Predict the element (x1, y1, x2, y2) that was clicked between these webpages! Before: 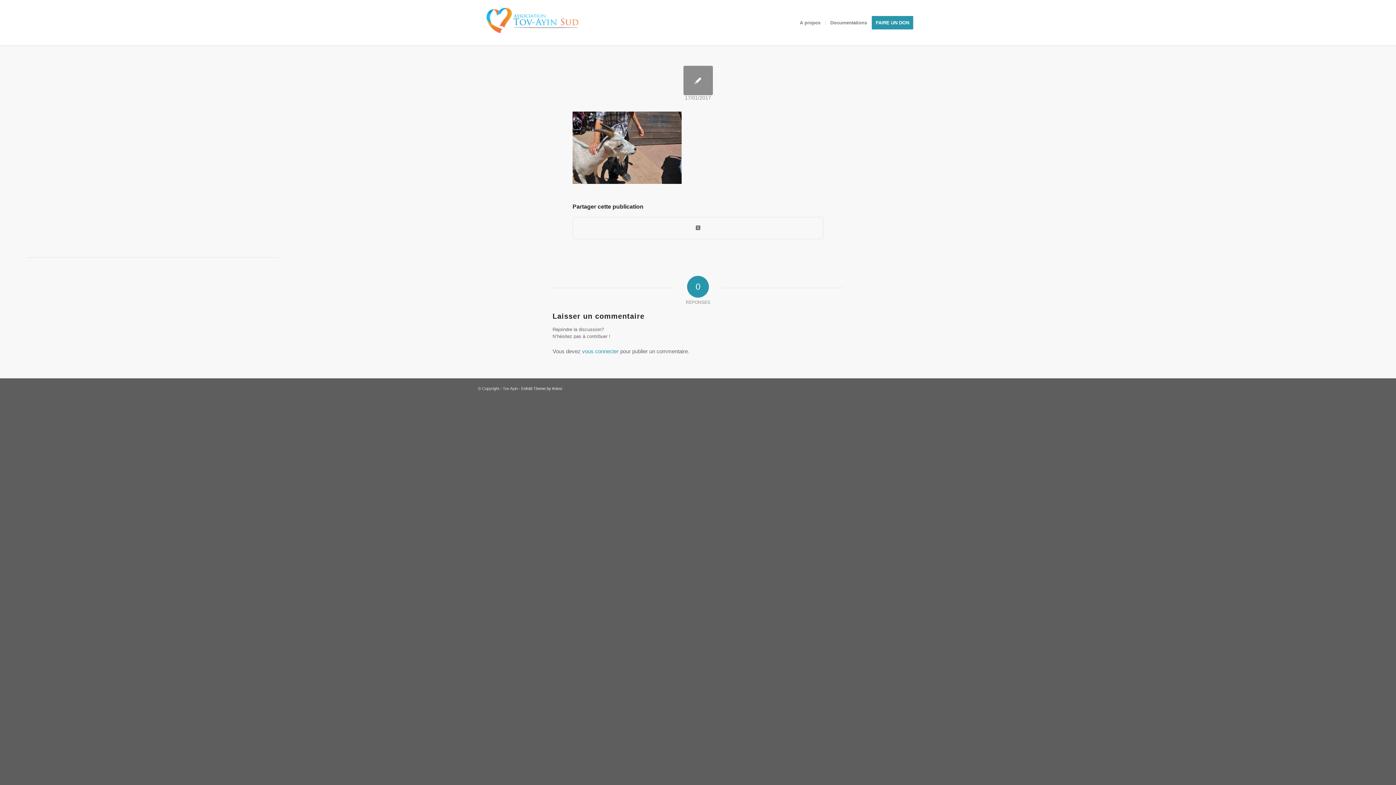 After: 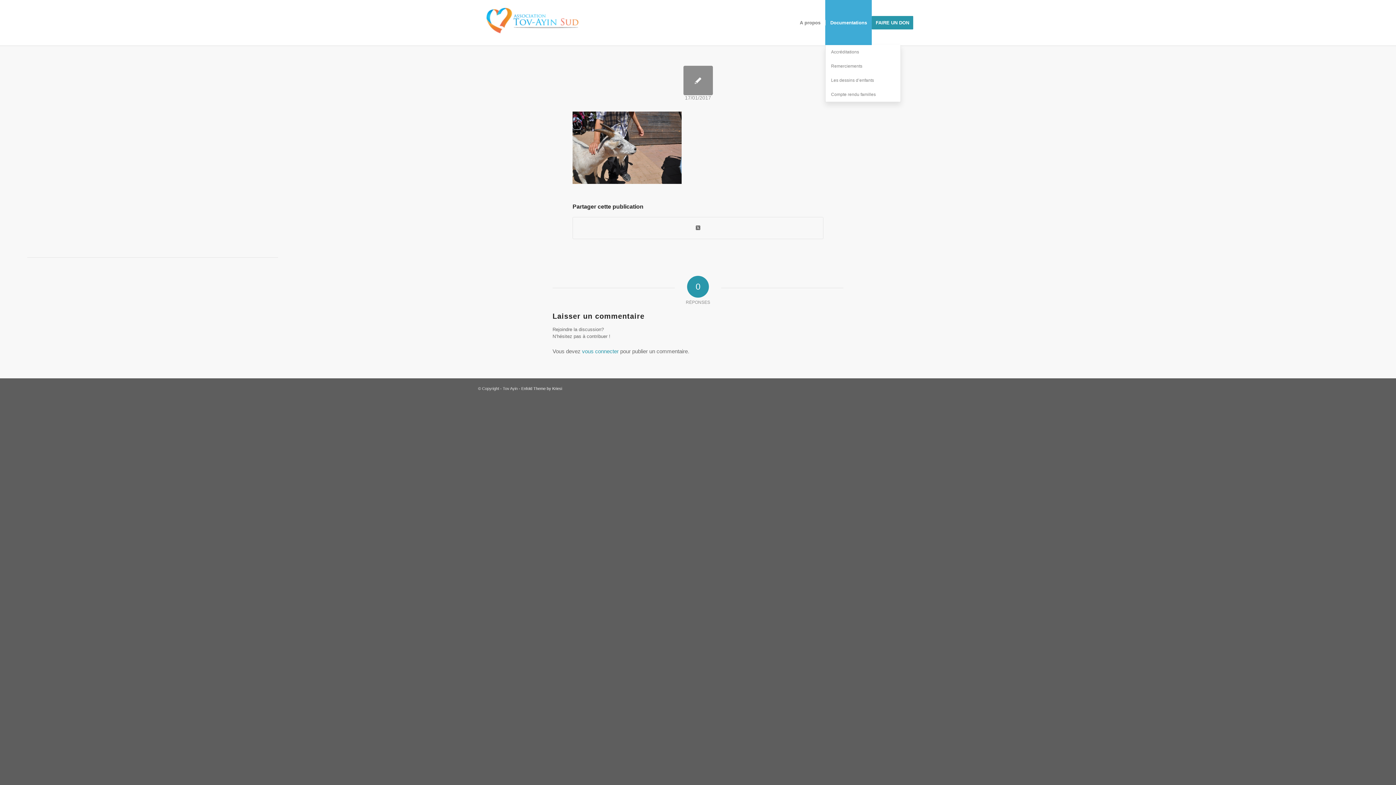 Action: bbox: (825, 0, 872, 45) label: Documentations